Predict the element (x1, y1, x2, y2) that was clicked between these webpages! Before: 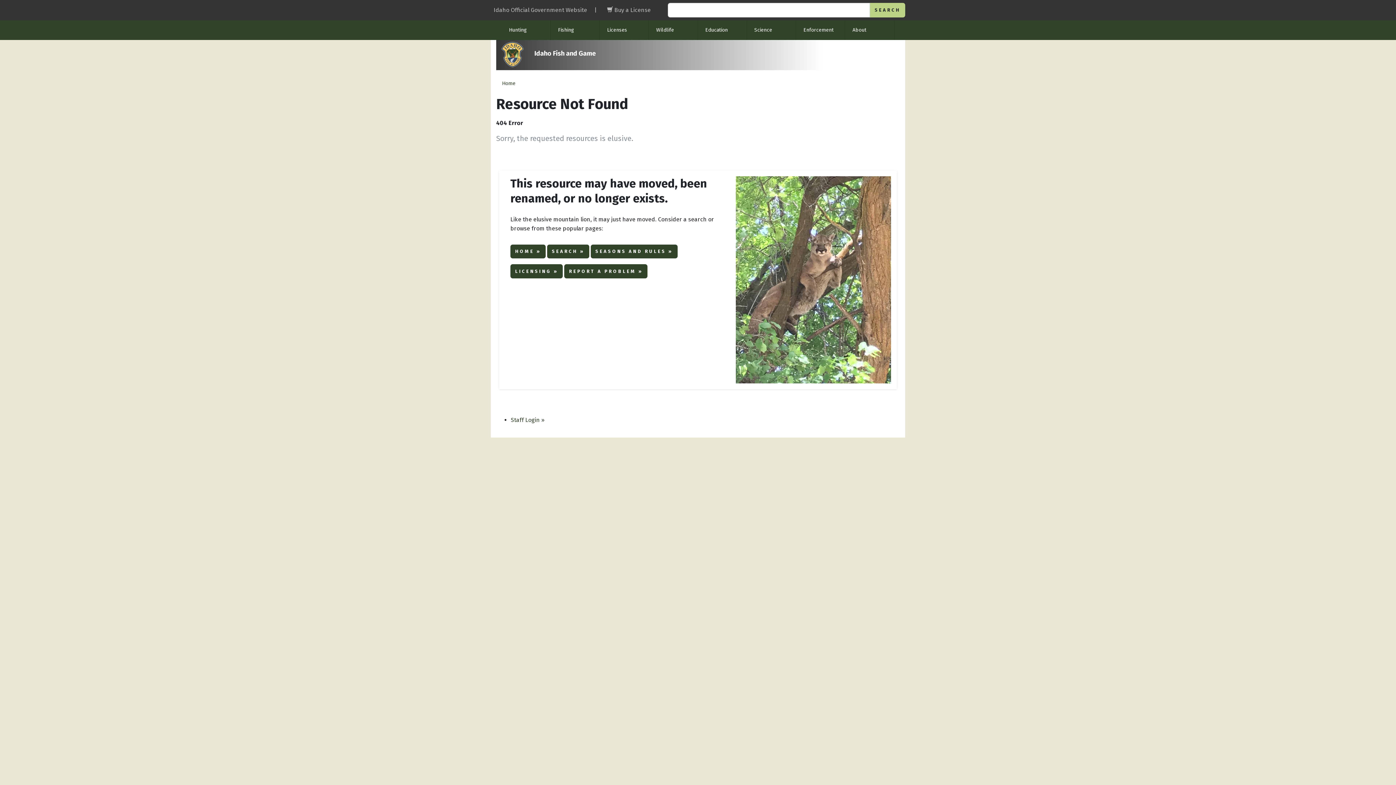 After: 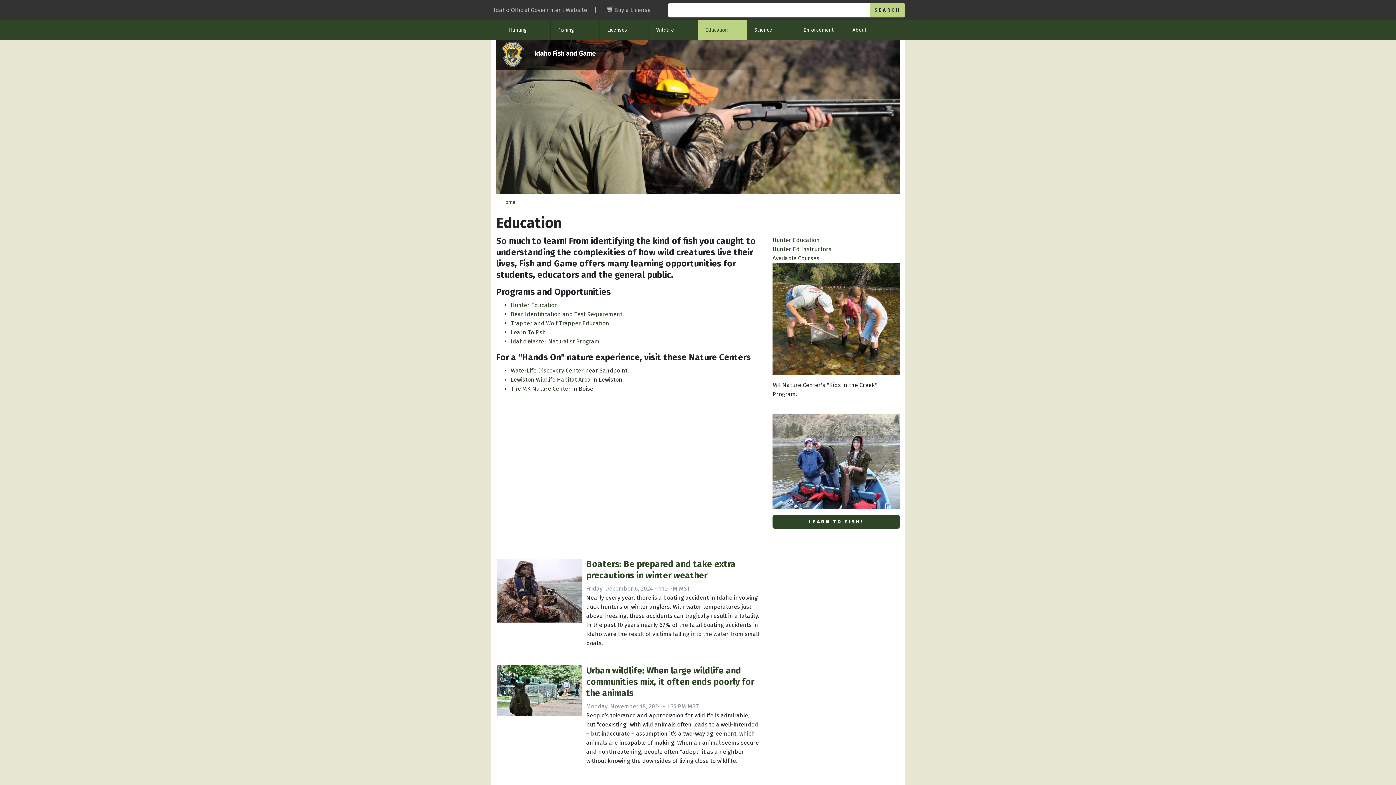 Action: label: Education bbox: (698, 20, 746, 39)